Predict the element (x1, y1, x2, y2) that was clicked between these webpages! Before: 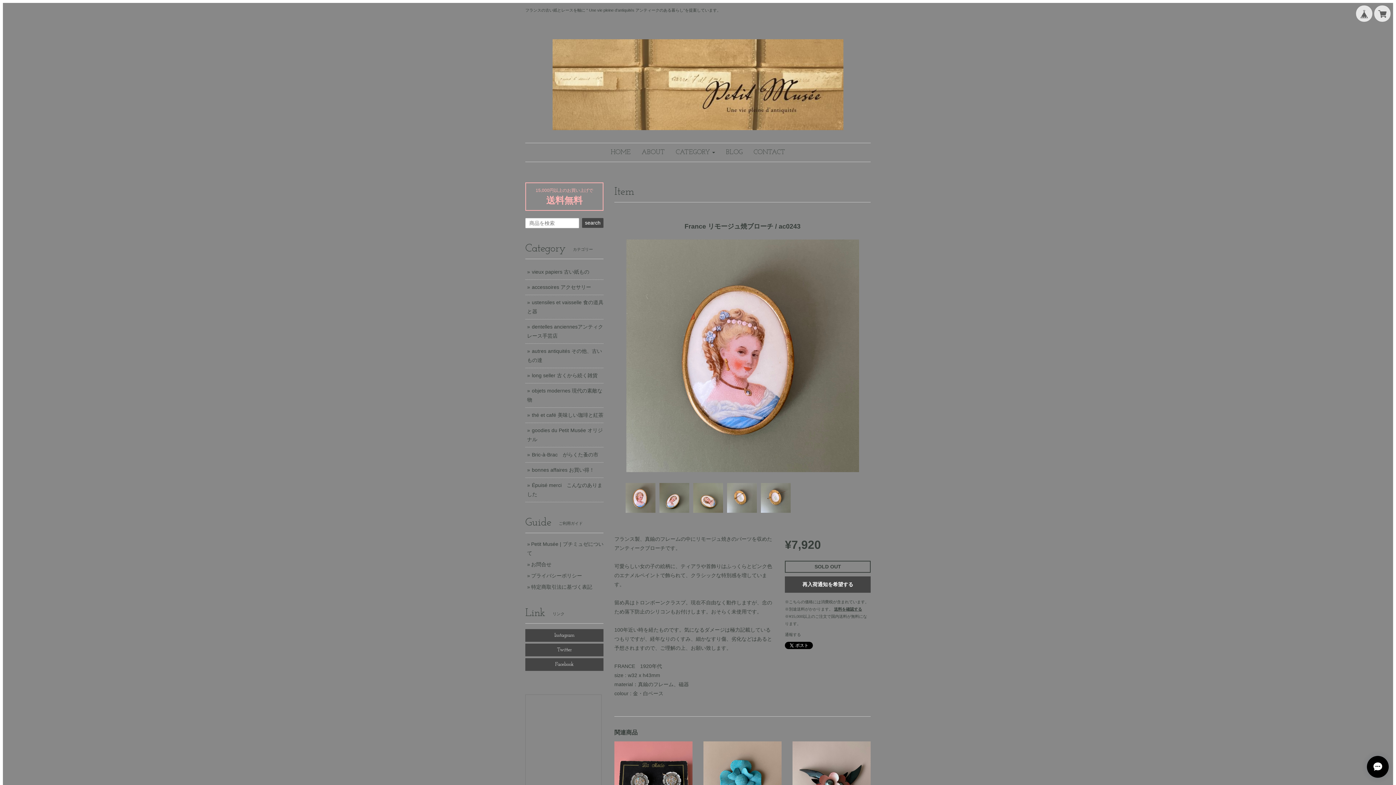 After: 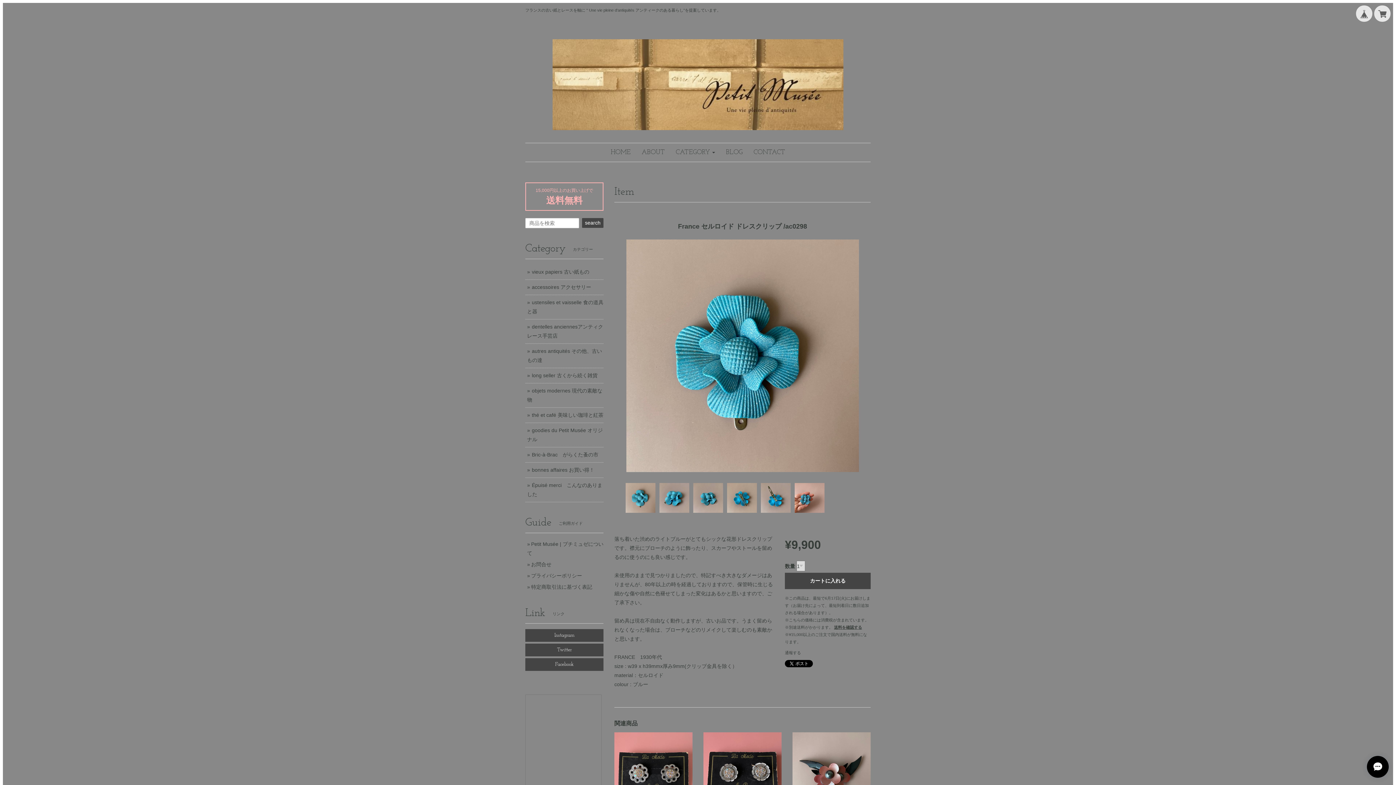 Action: bbox: (703, 779, 781, 785)